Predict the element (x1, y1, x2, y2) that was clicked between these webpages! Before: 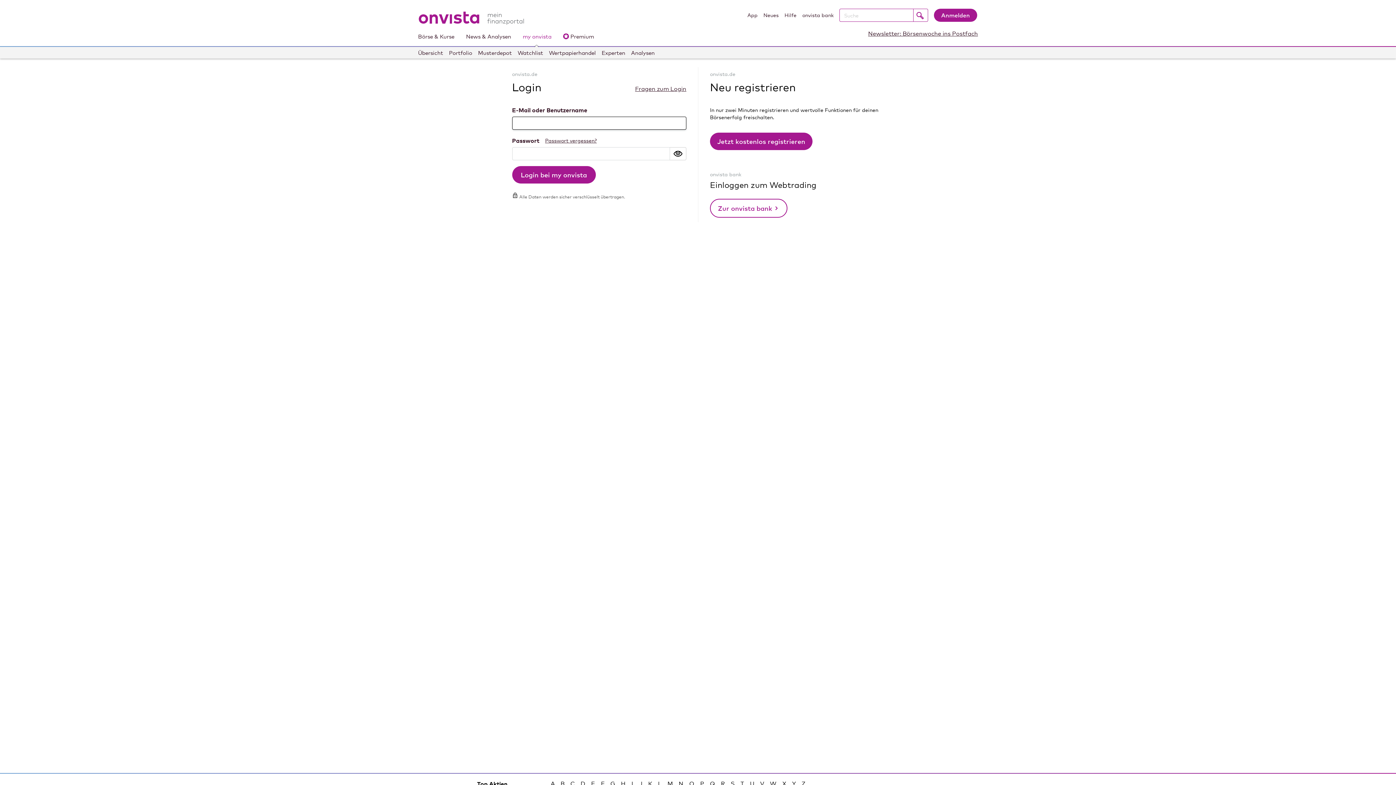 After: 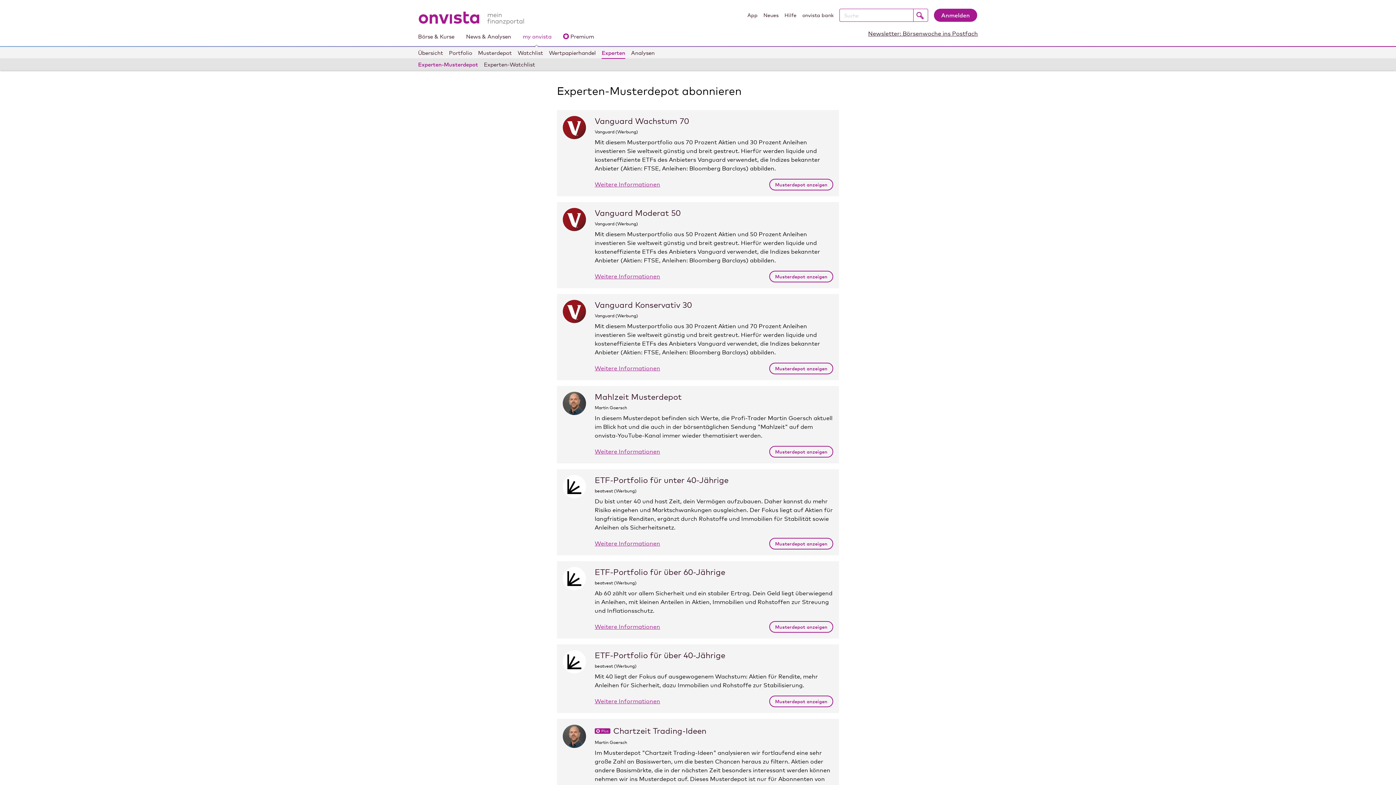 Action: label: Experten bbox: (601, 47, 625, 58)